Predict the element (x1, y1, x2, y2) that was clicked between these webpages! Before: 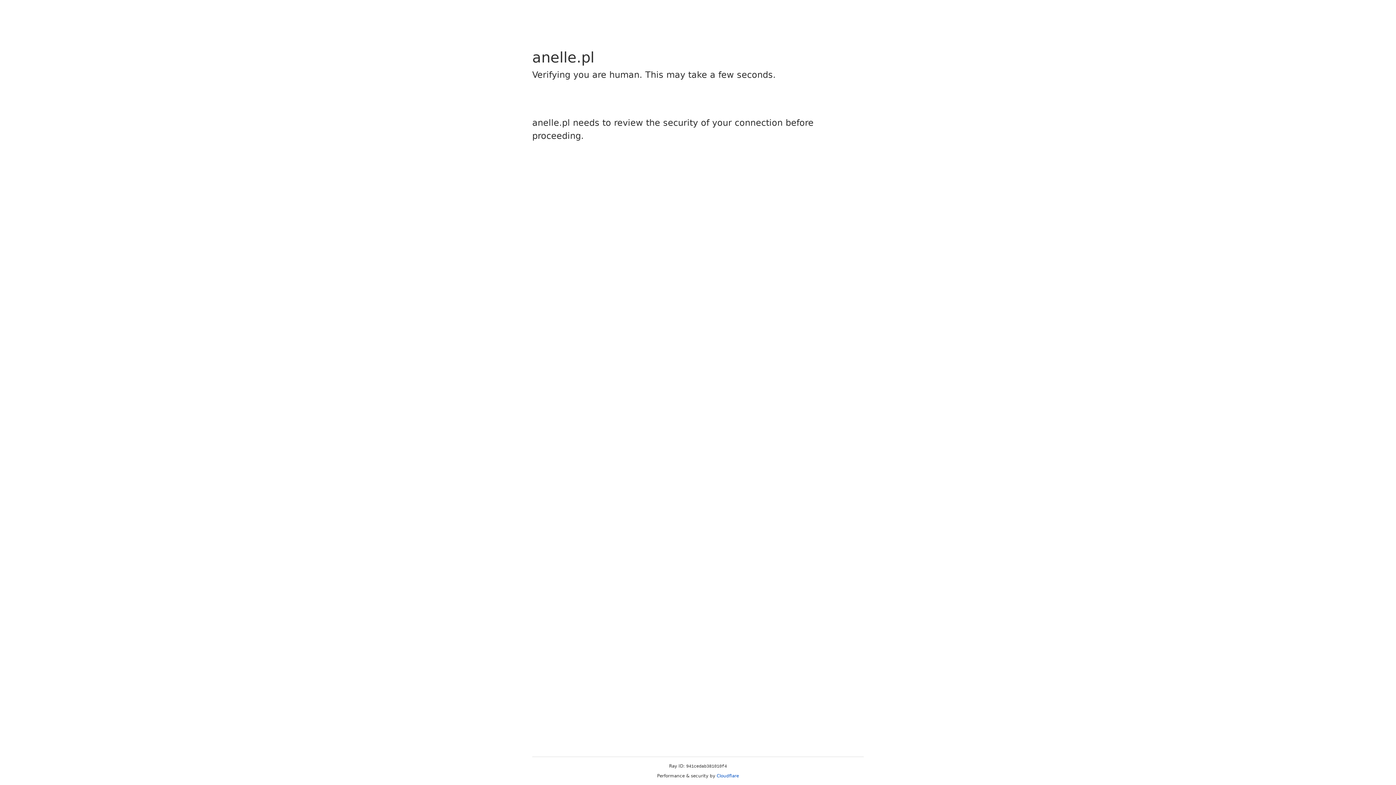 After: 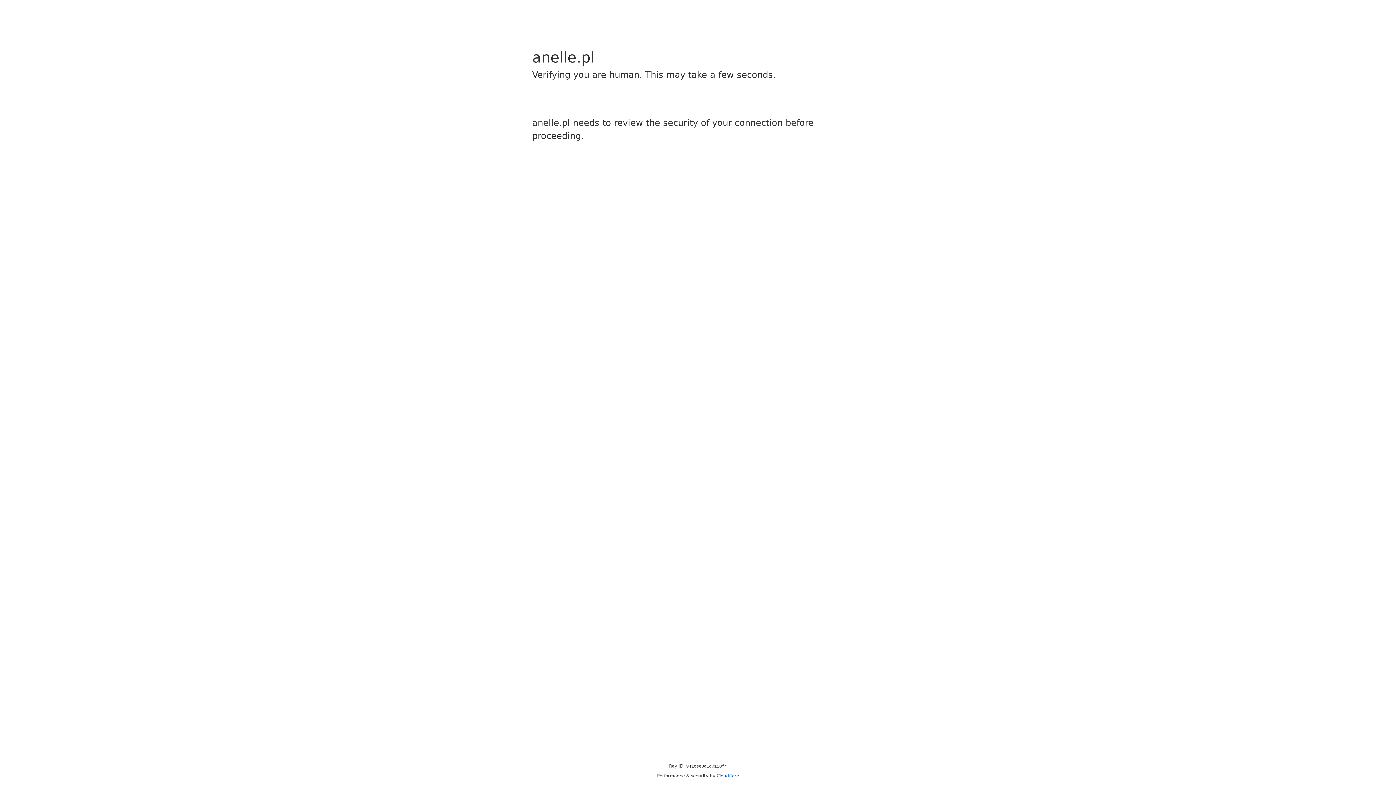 Action: bbox: (716, 773, 739, 778) label: Cloudflare